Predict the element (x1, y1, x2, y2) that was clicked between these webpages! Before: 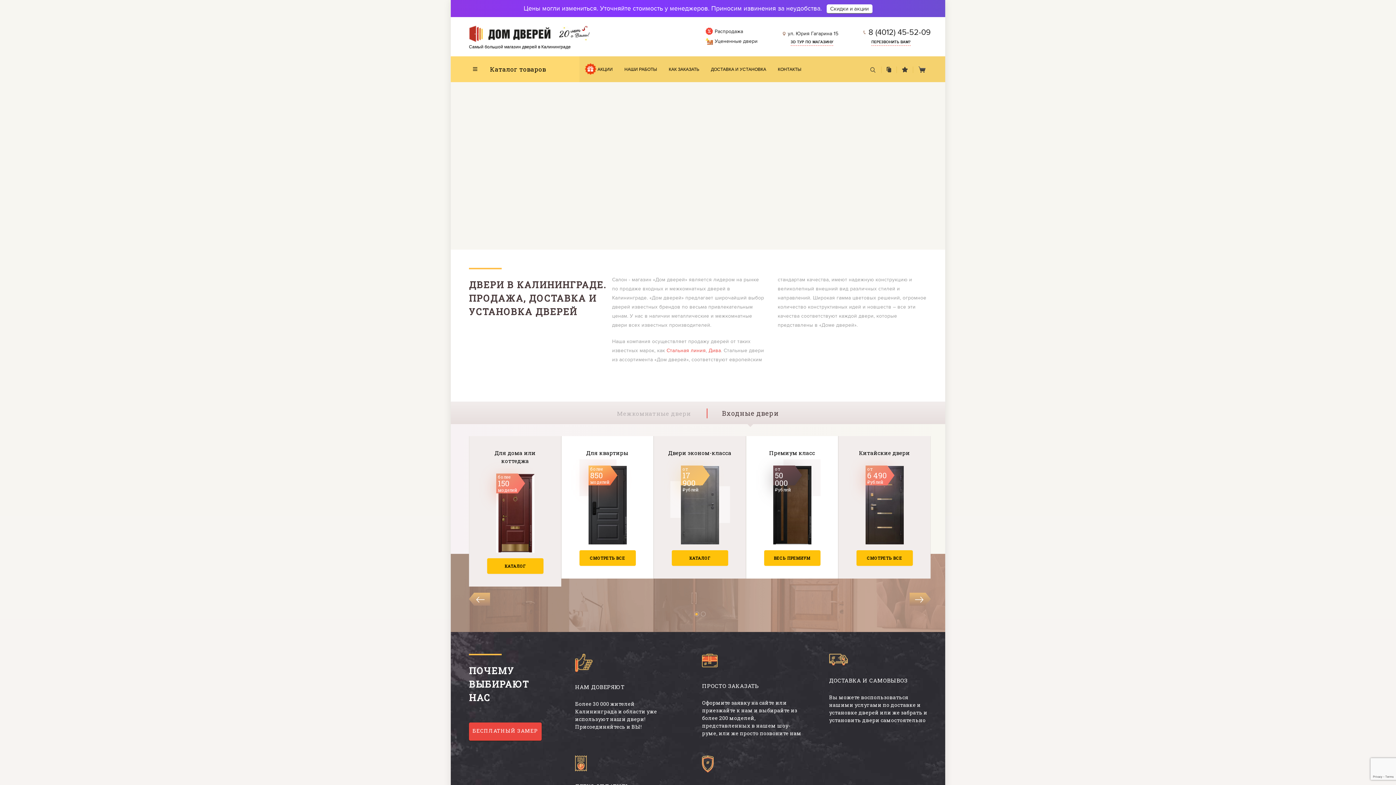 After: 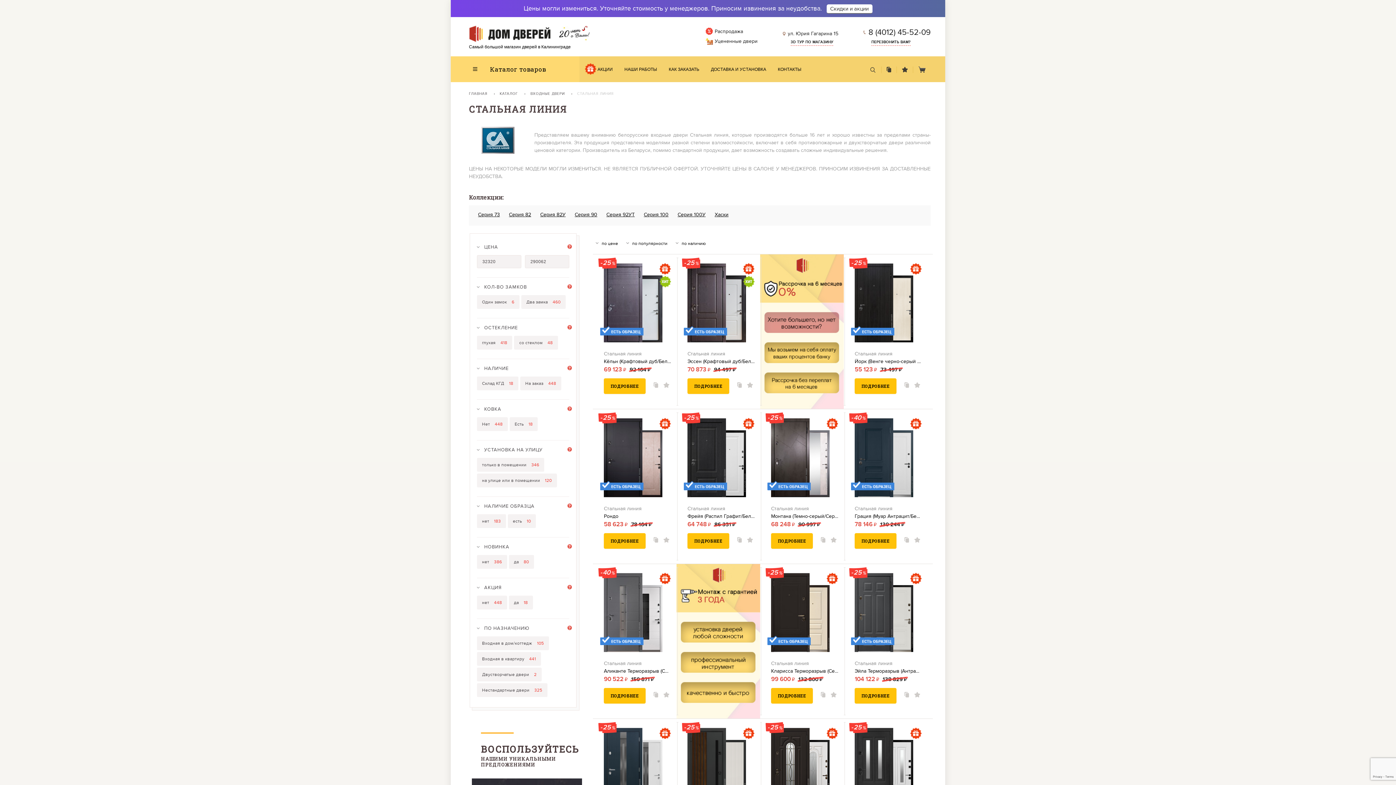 Action: label: Стальная линия bbox: (666, 347, 705, 353)